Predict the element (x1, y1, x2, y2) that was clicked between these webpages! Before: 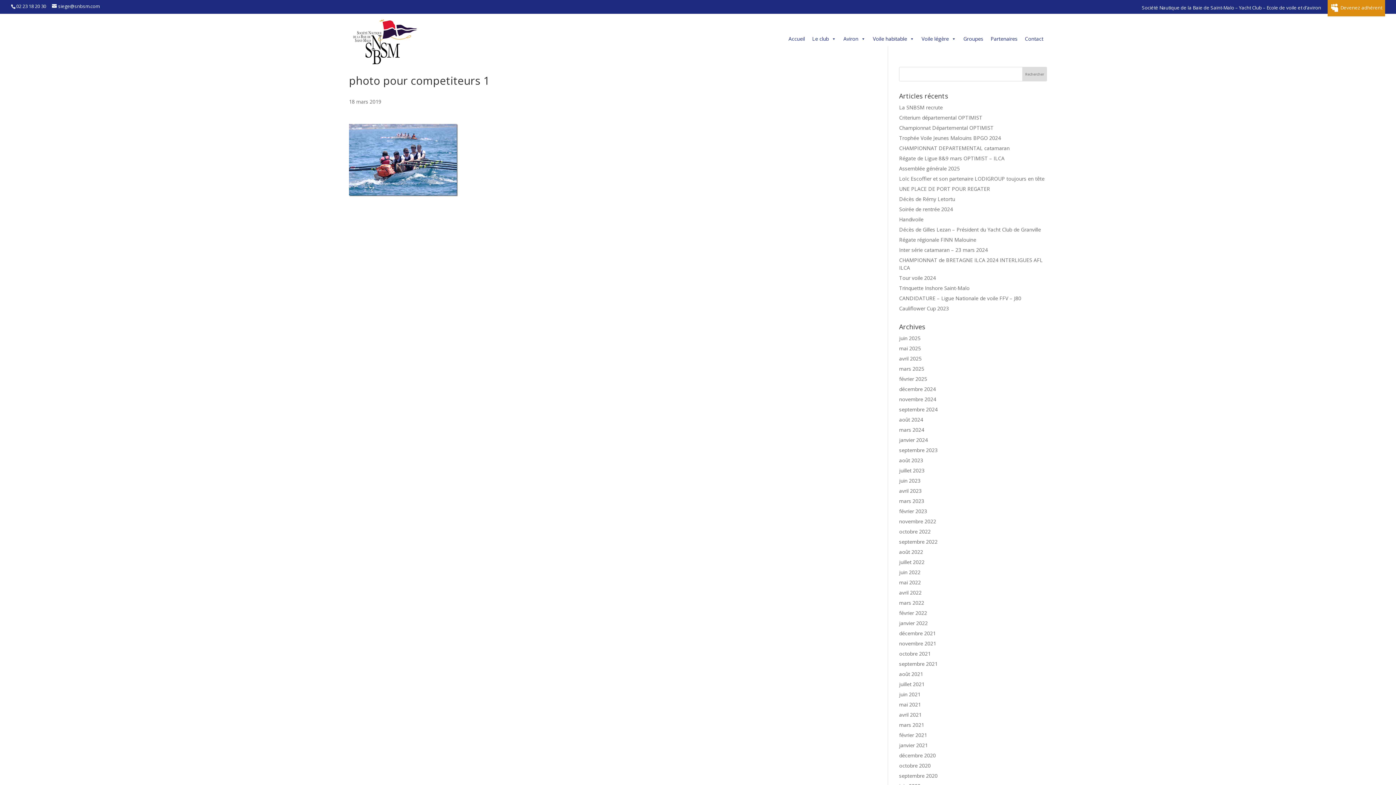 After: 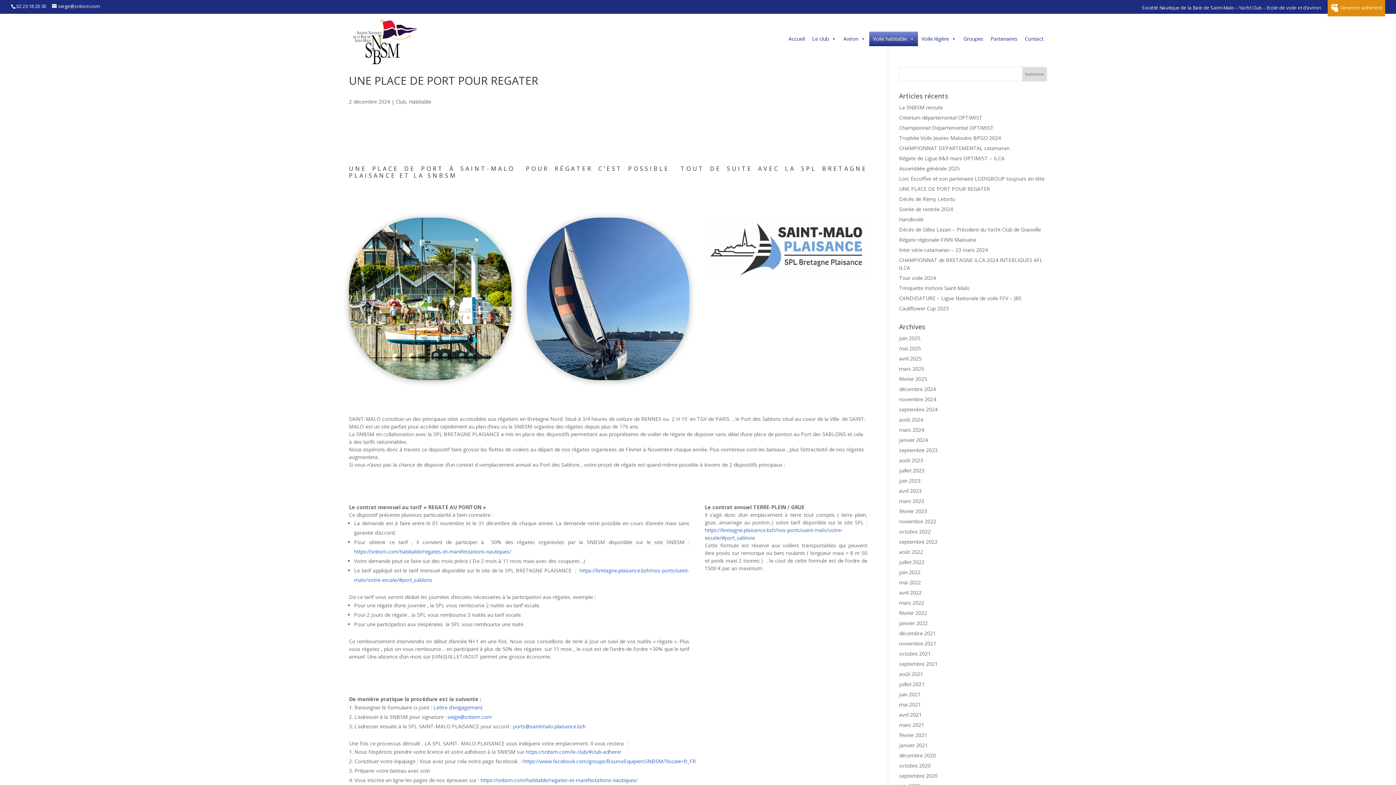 Action: bbox: (899, 185, 990, 192) label: UNE PLACE DE PORT POUR REGATER